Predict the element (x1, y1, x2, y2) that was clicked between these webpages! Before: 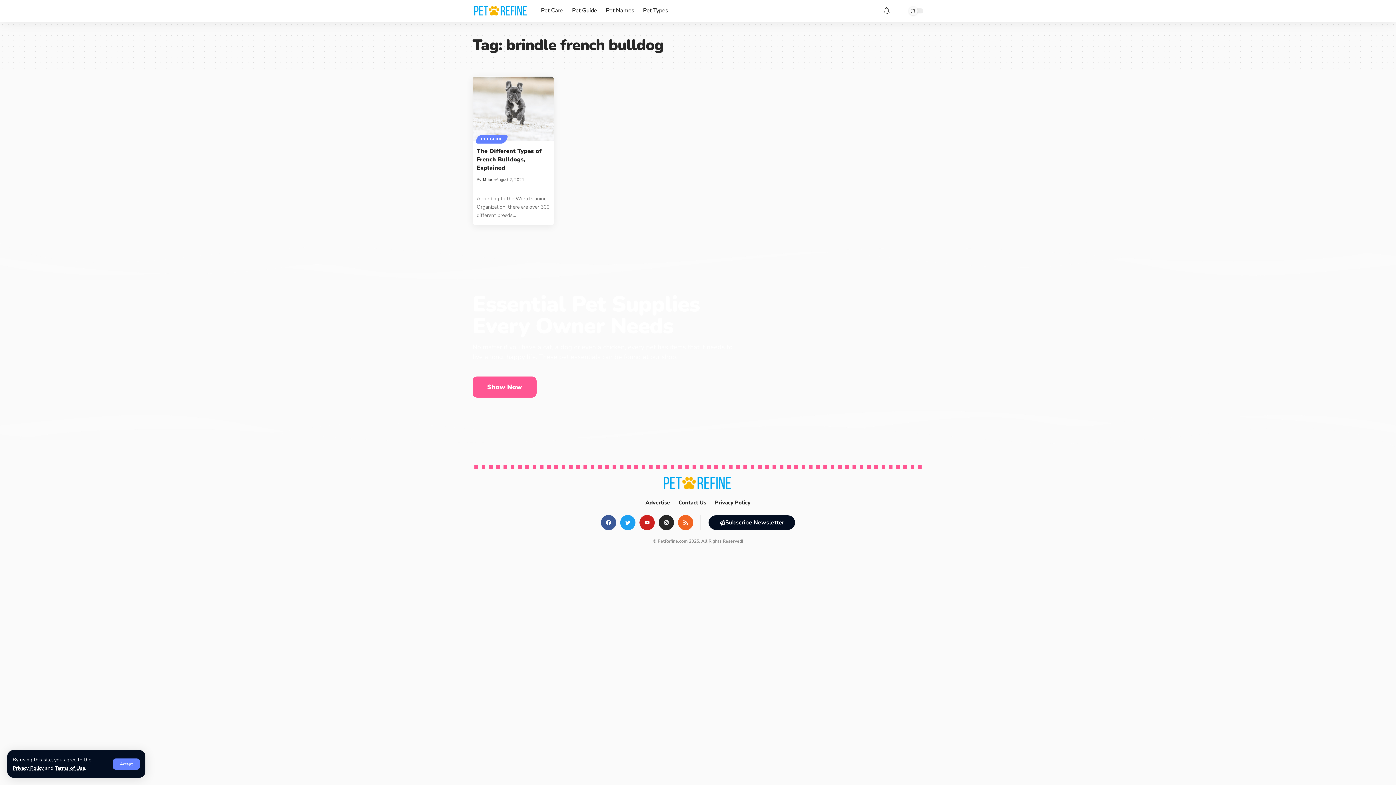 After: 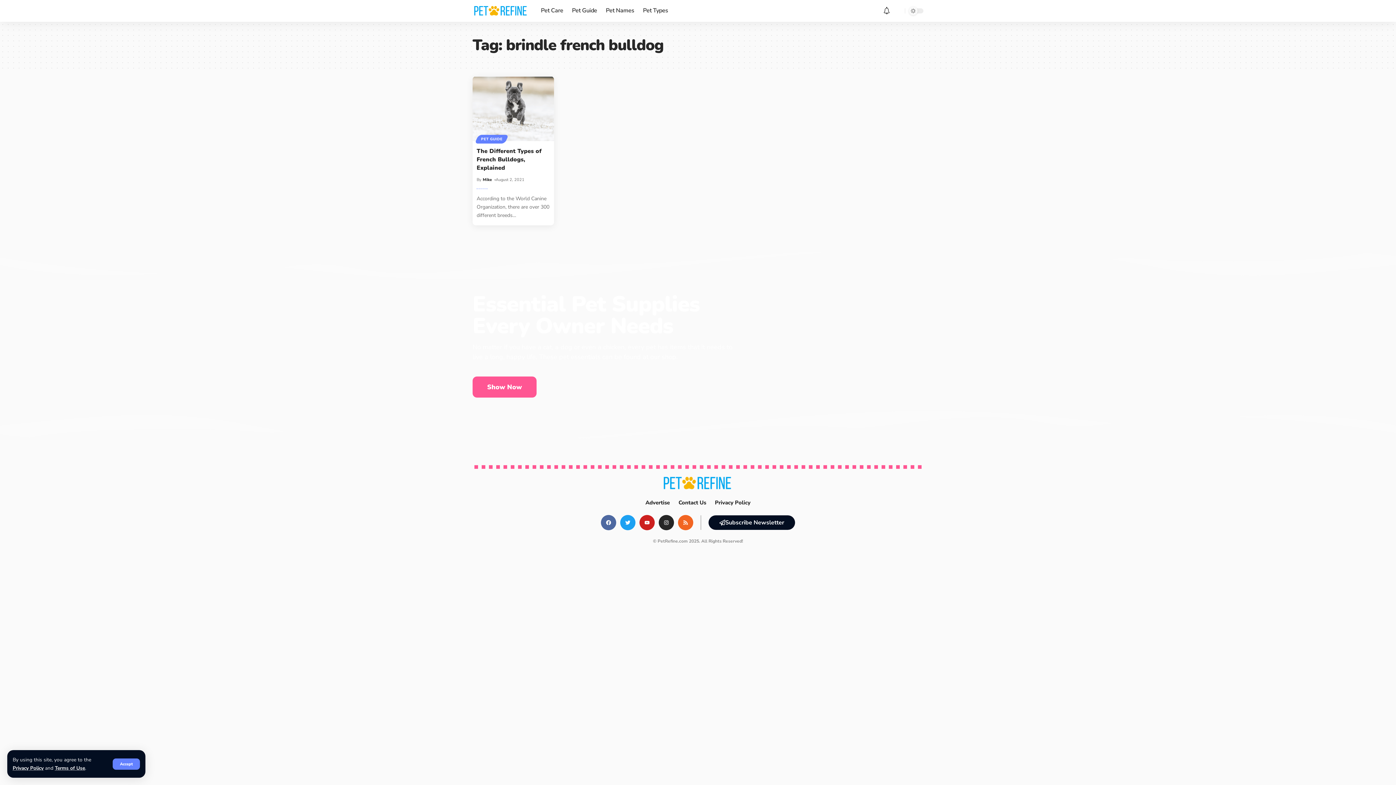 Action: label: Facebook bbox: (601, 515, 616, 530)